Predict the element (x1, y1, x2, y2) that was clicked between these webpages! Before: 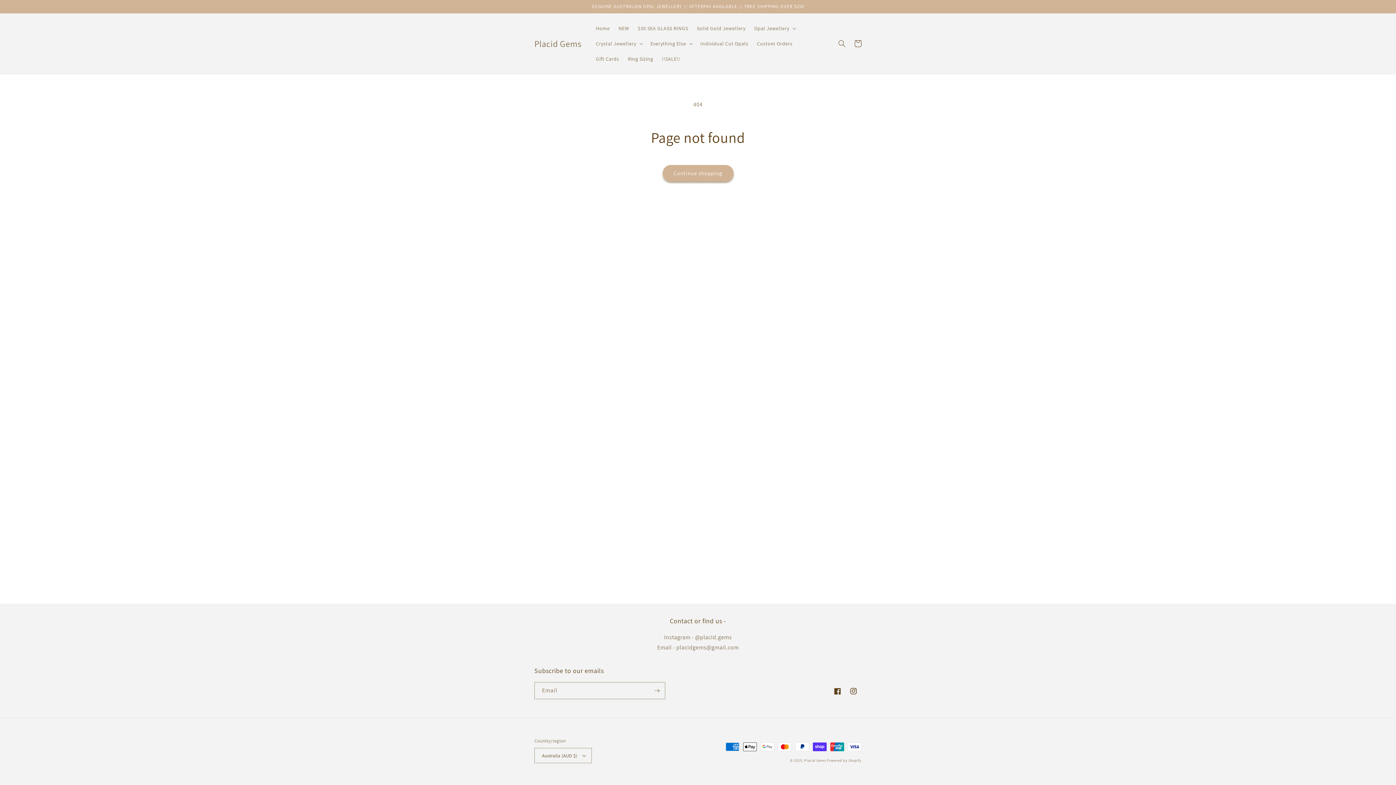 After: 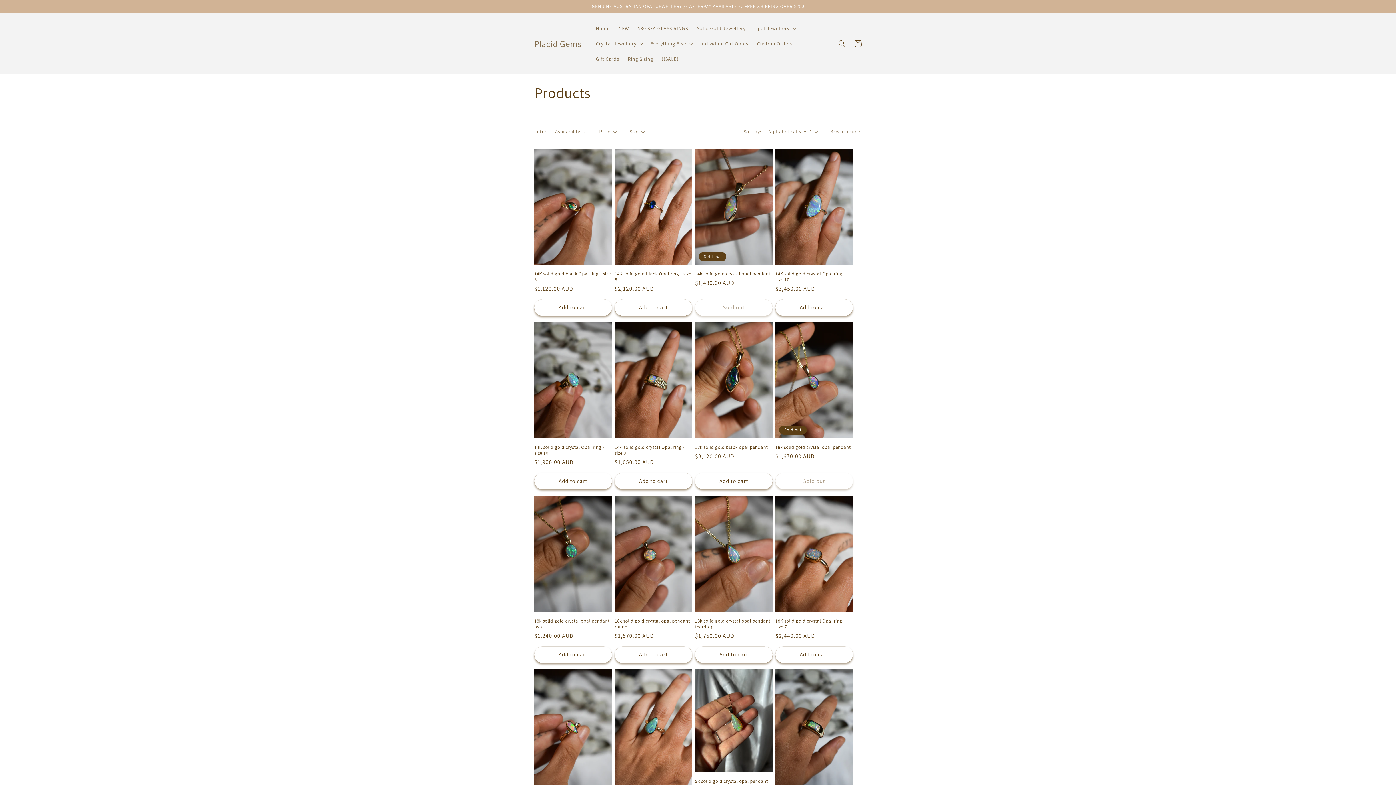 Action: bbox: (662, 165, 733, 181) label: Continue shopping